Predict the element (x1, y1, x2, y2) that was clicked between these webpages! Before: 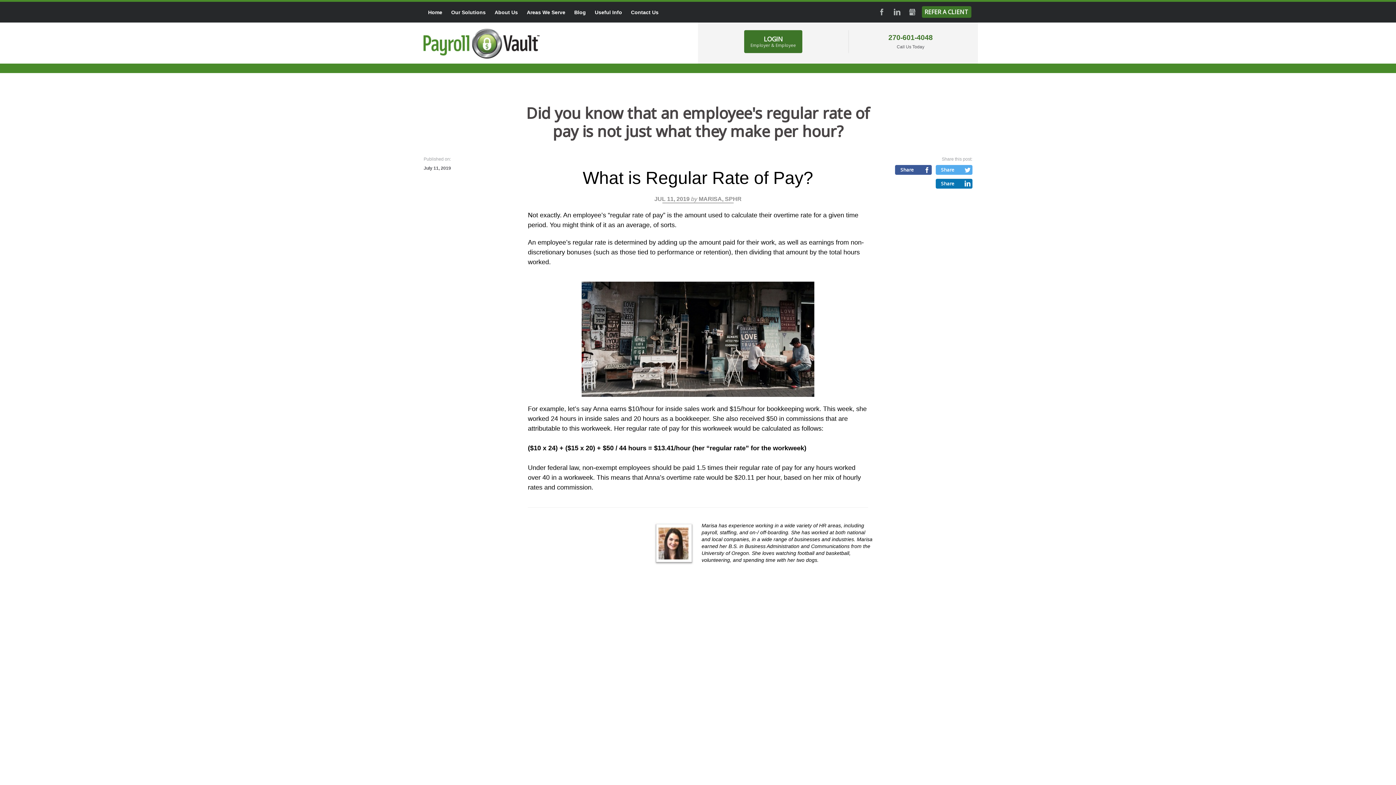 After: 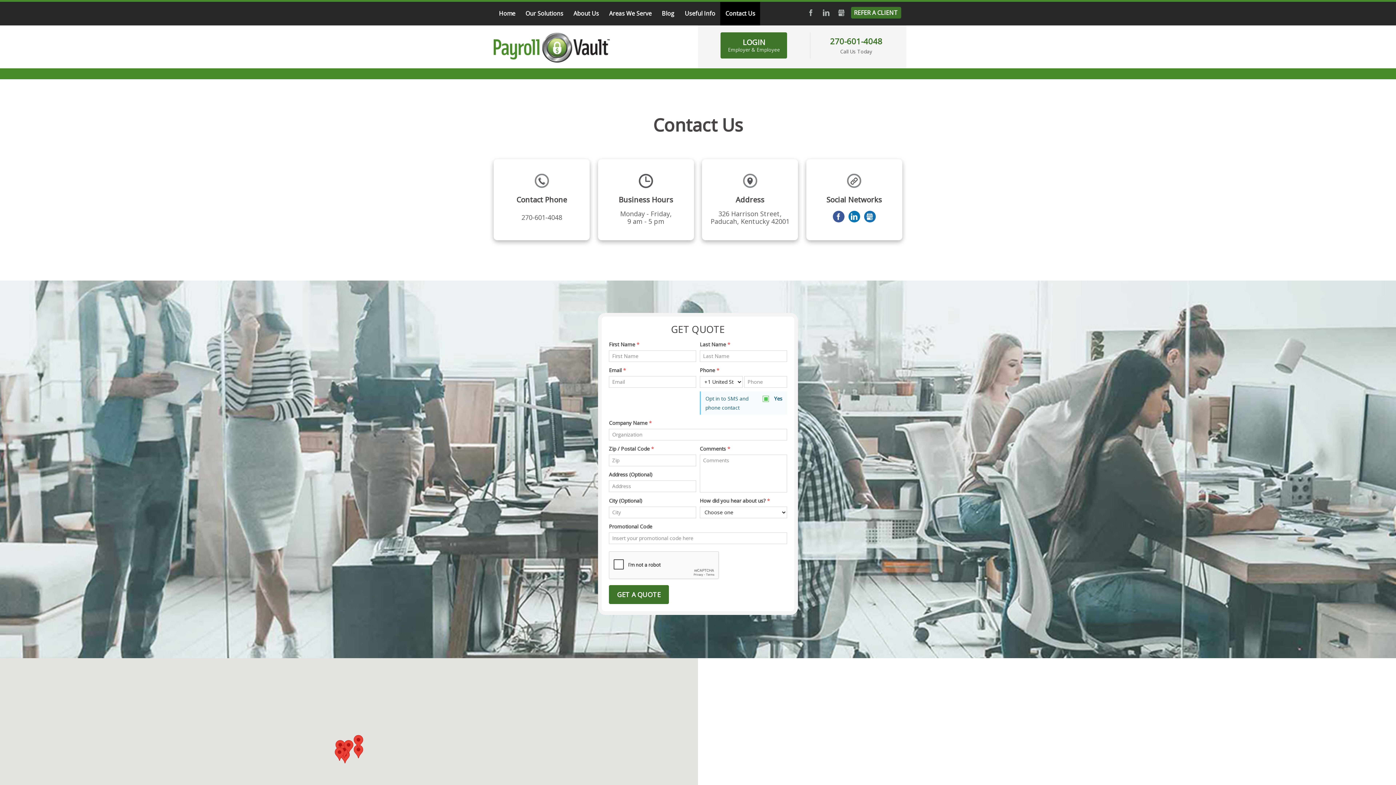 Action: bbox: (626, 1, 663, 22) label: Contact Us